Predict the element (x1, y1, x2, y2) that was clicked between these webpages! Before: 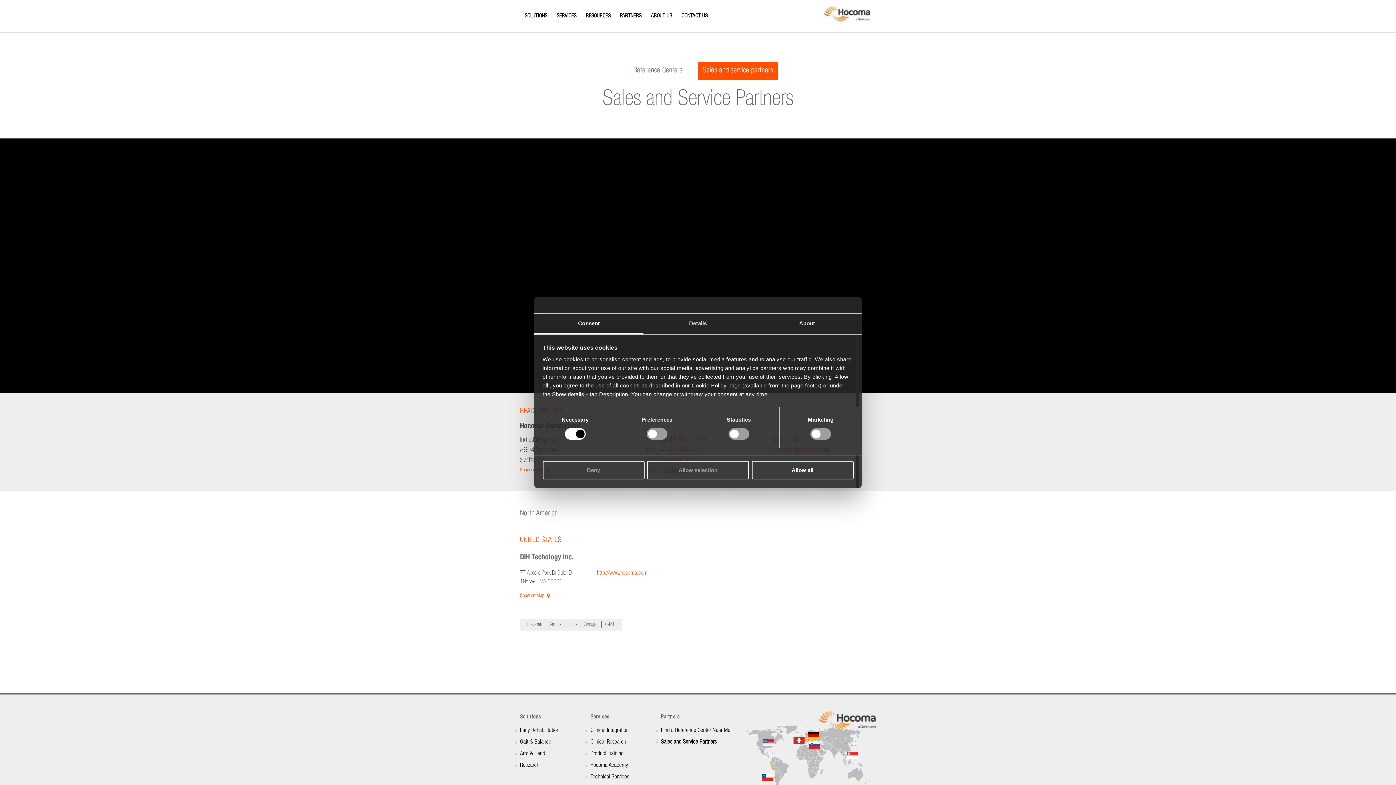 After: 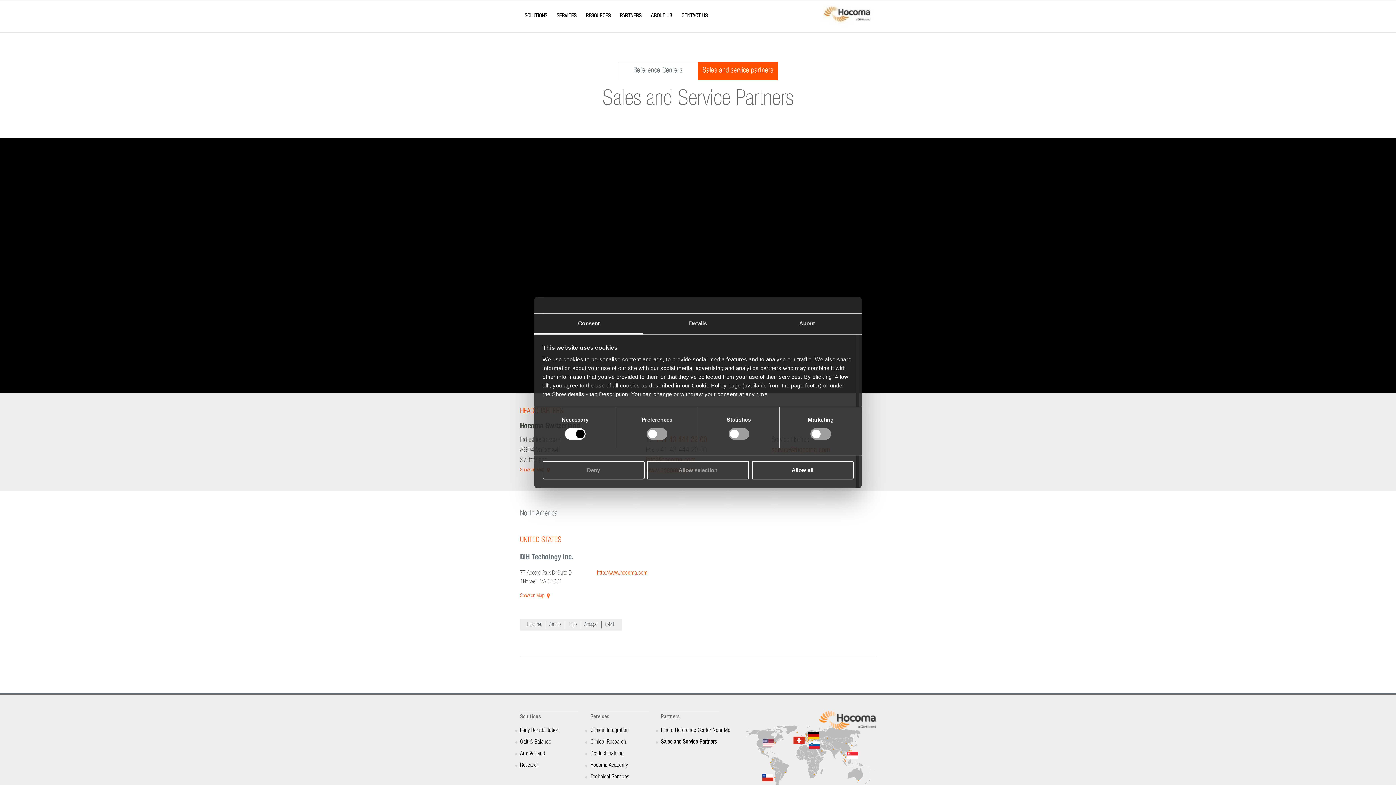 Action: label: Menu bbox: (520, 9, 524, 10)